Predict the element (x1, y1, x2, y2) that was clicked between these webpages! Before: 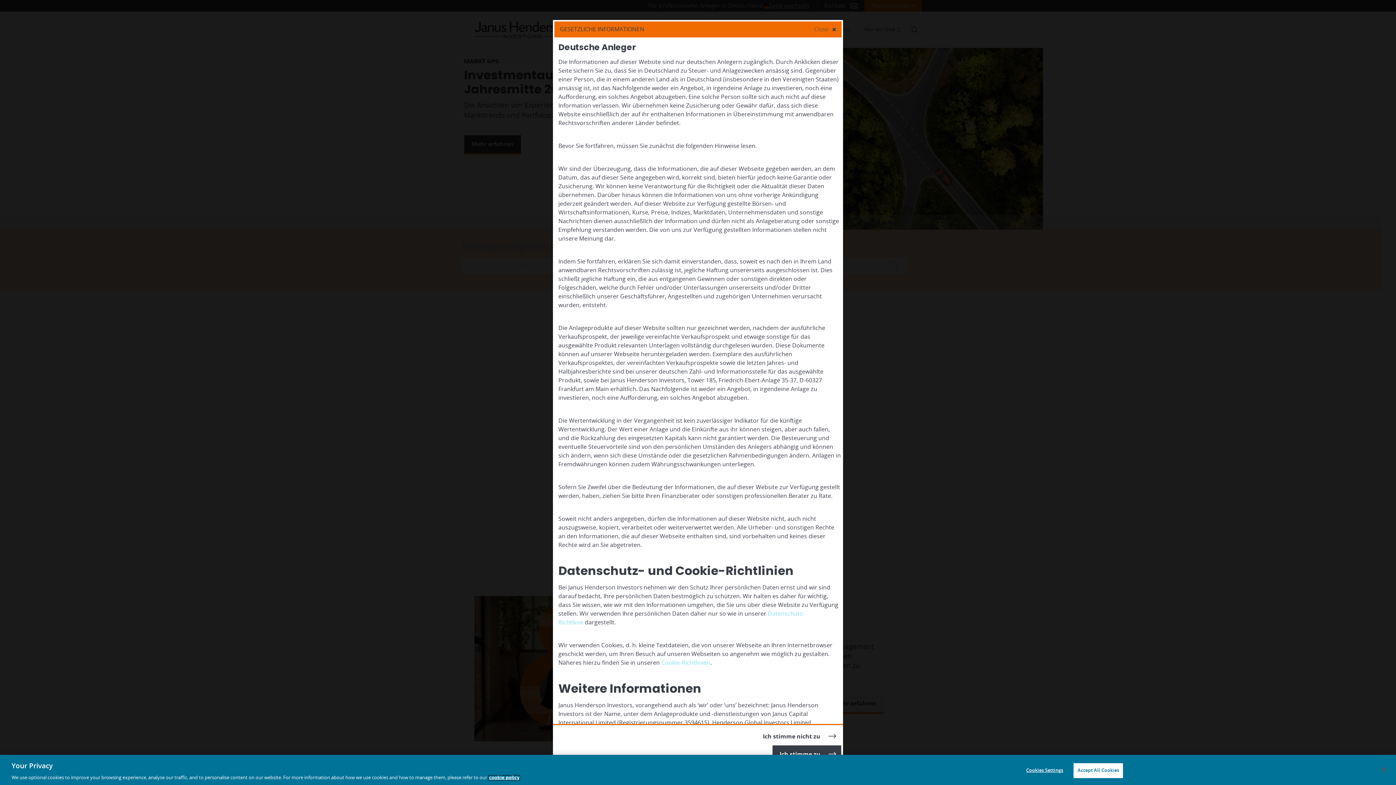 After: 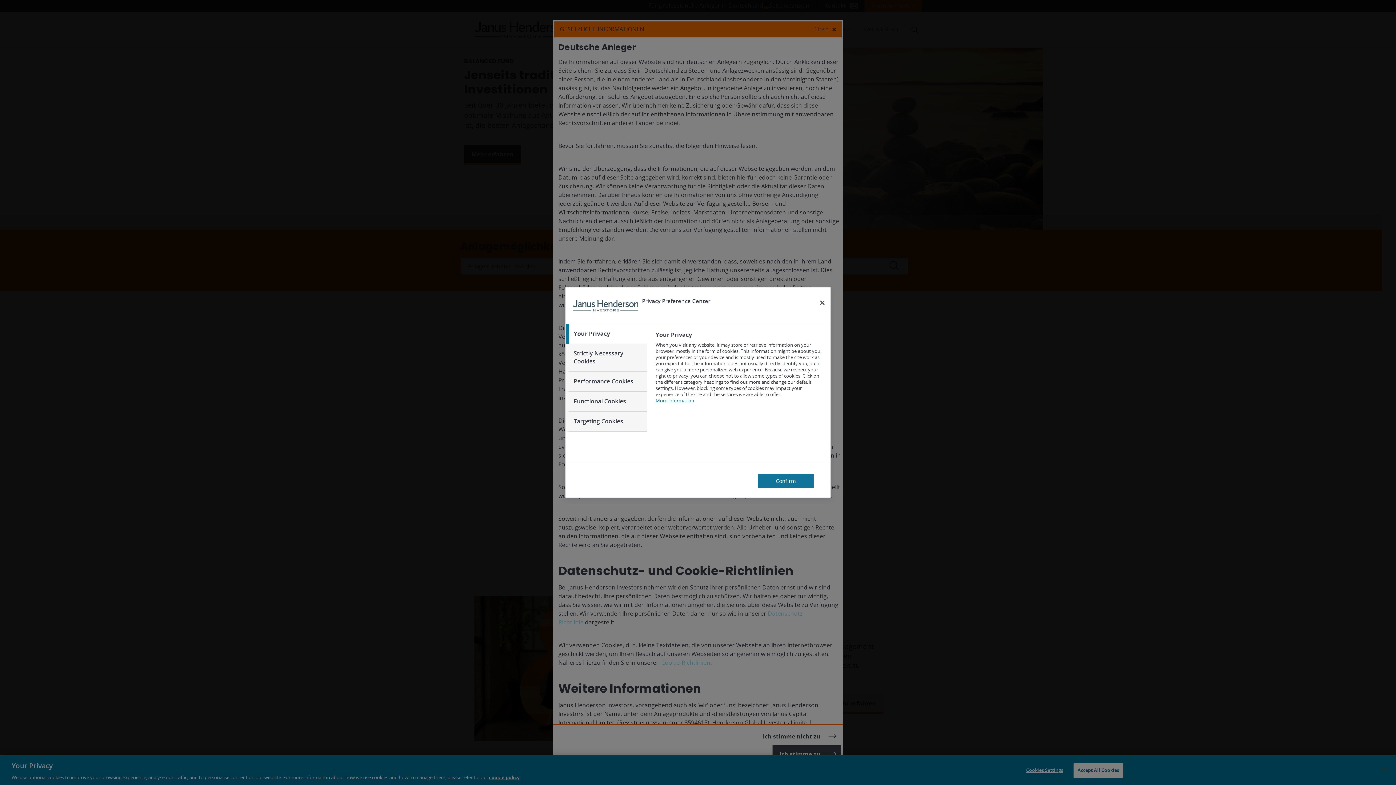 Action: bbox: (1022, 763, 1067, 778) label: Cookies Settings